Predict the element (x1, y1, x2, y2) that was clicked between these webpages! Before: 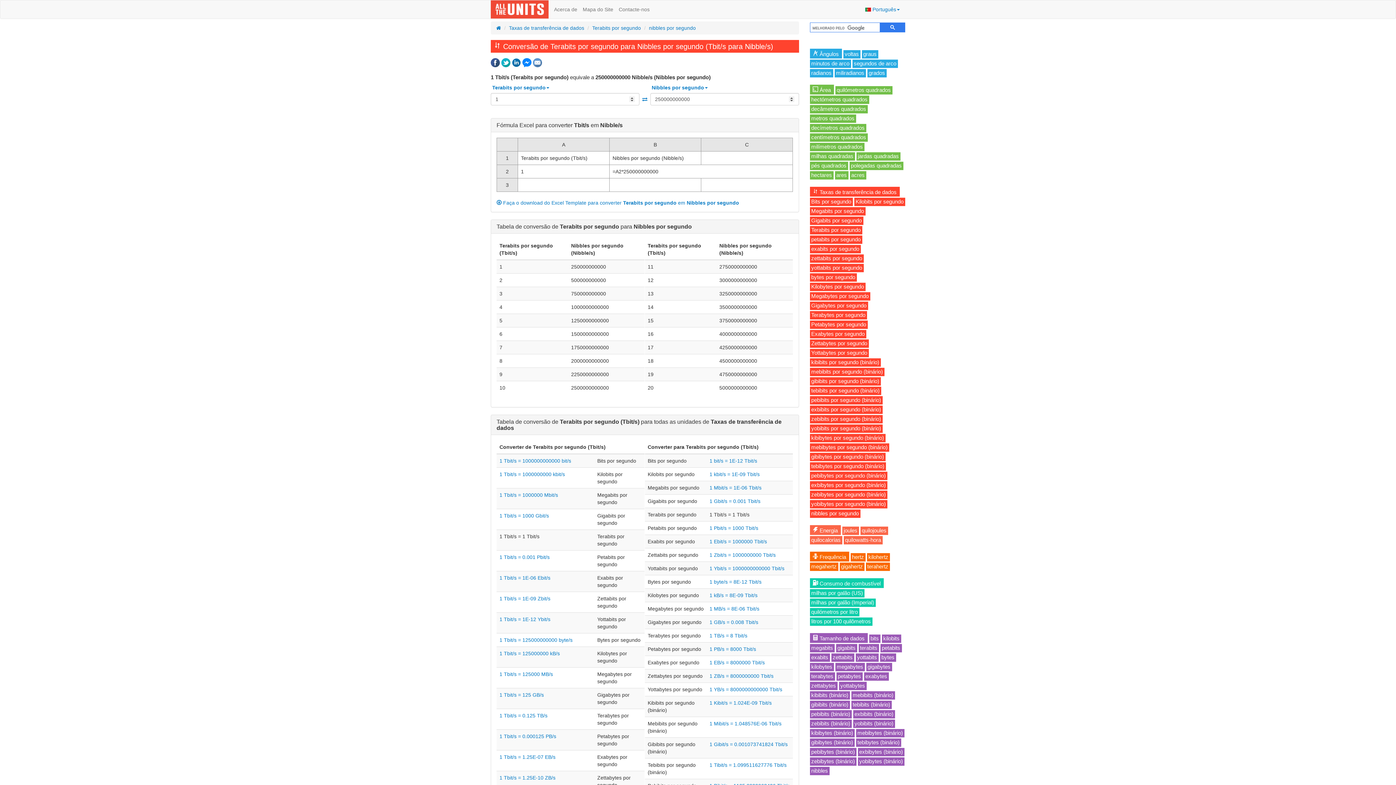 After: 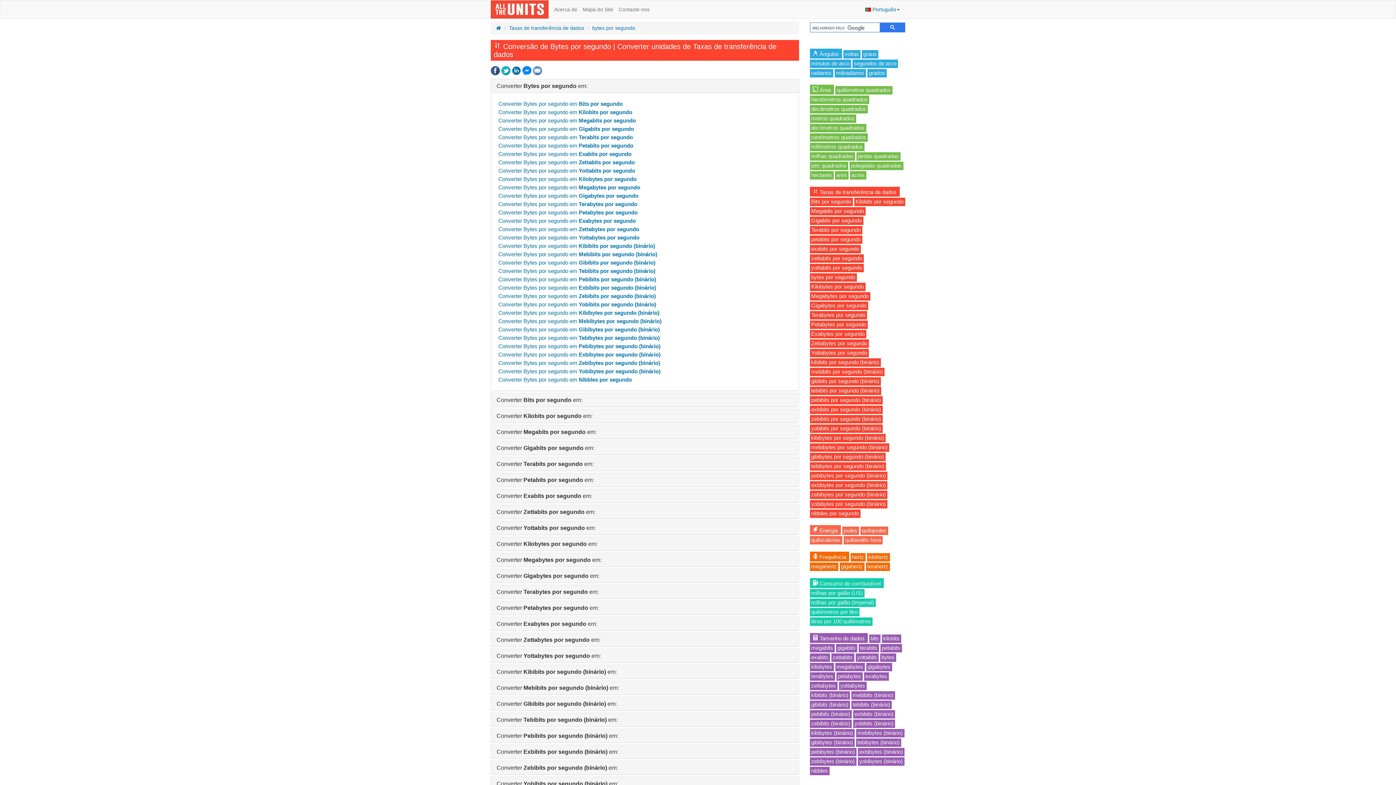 Action: label: bytes por segundo bbox: (811, 274, 855, 280)